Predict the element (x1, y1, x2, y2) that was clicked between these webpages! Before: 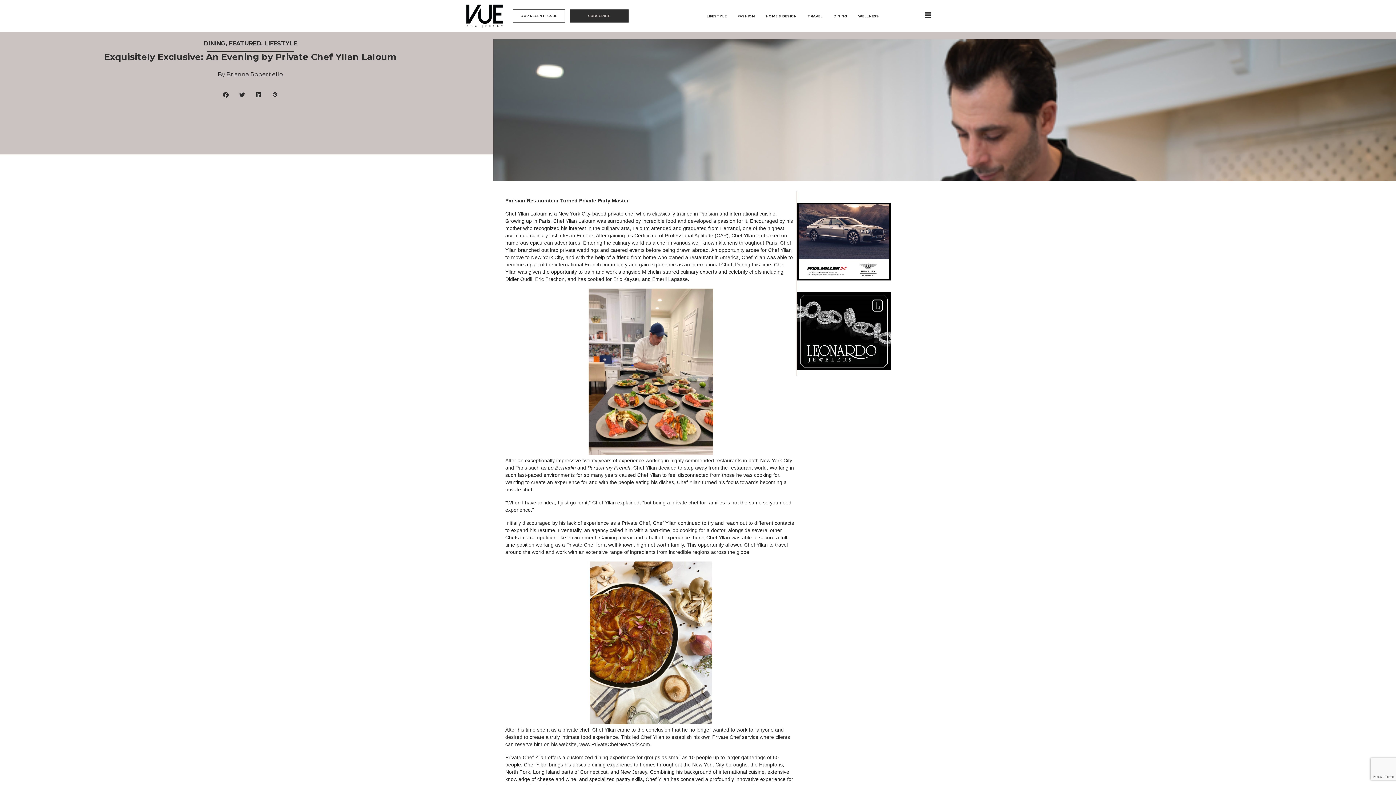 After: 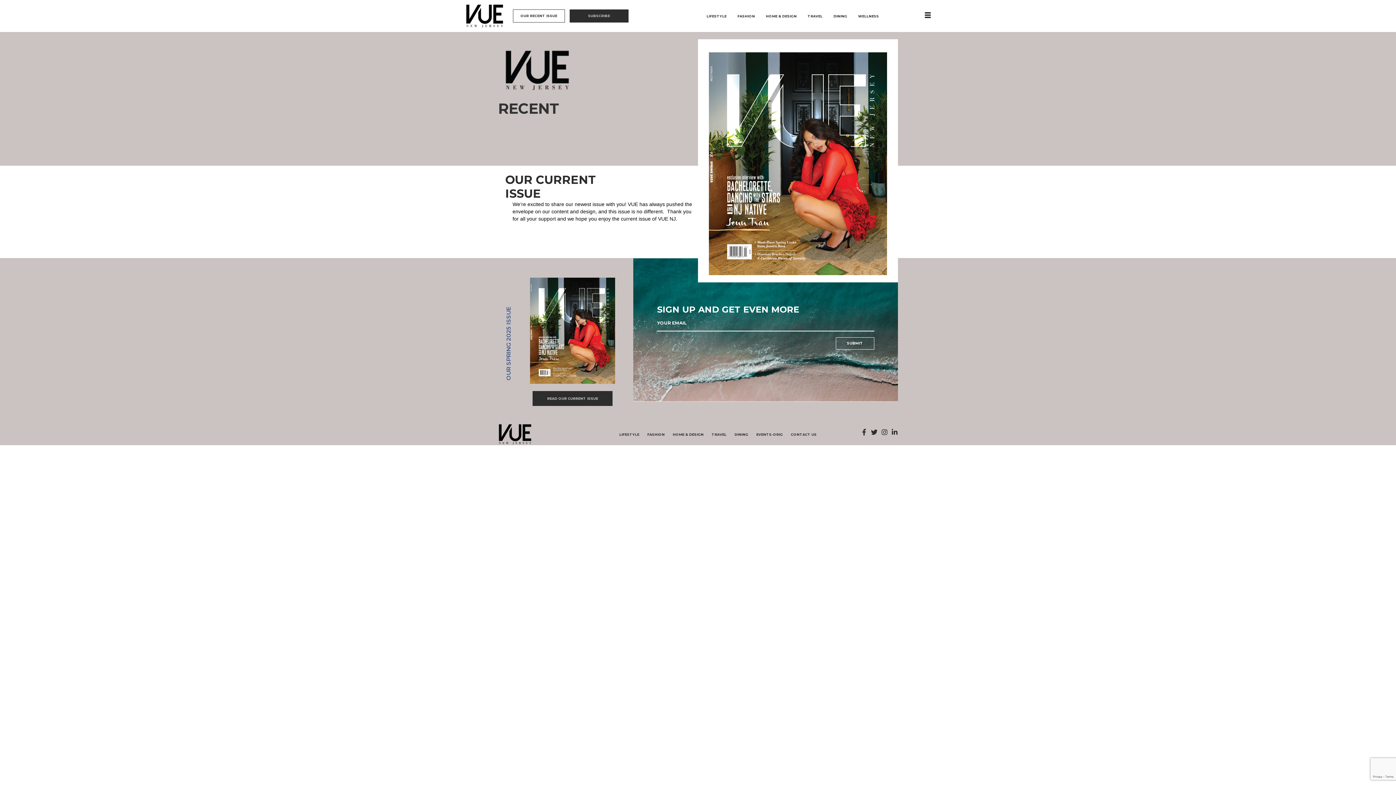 Action: label: Our recent Issue bbox: (512, 9, 564, 22)